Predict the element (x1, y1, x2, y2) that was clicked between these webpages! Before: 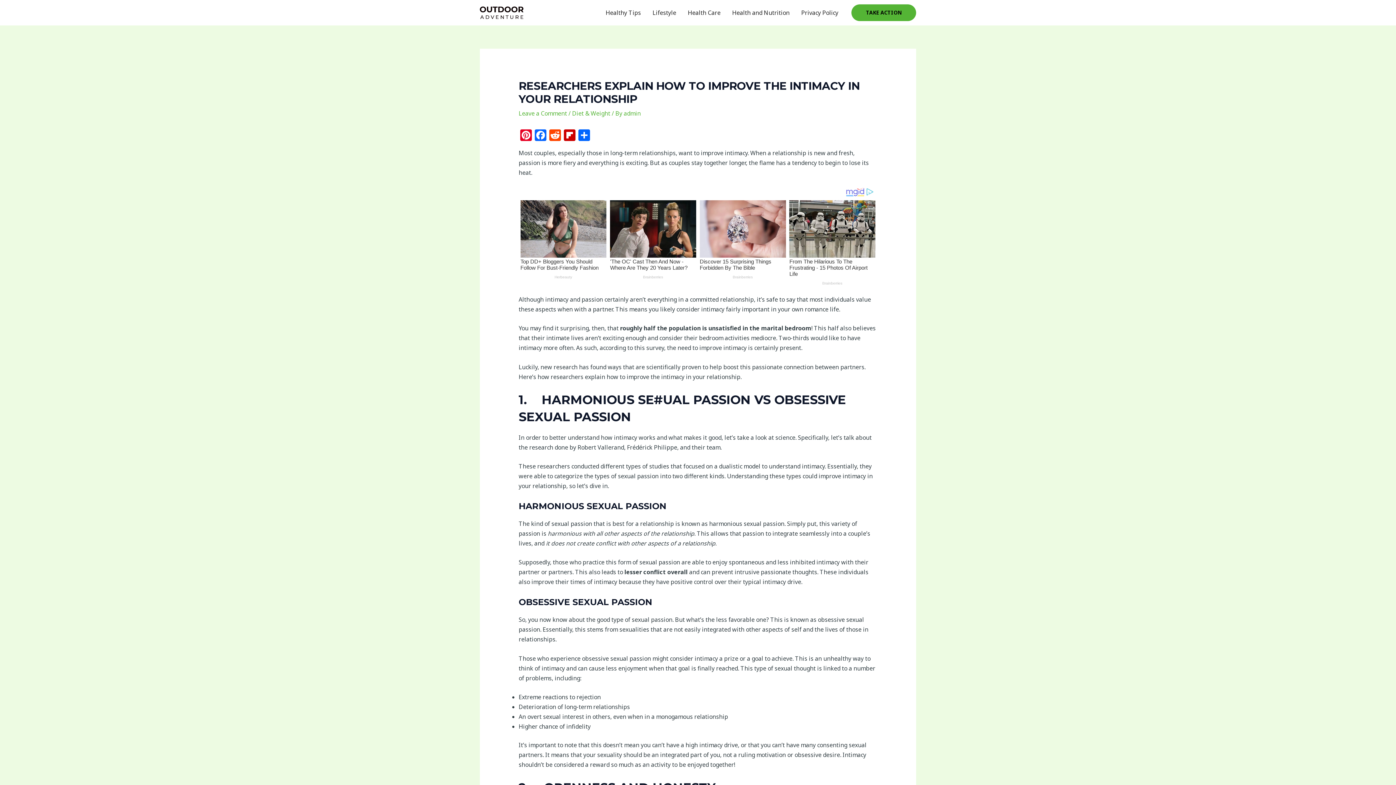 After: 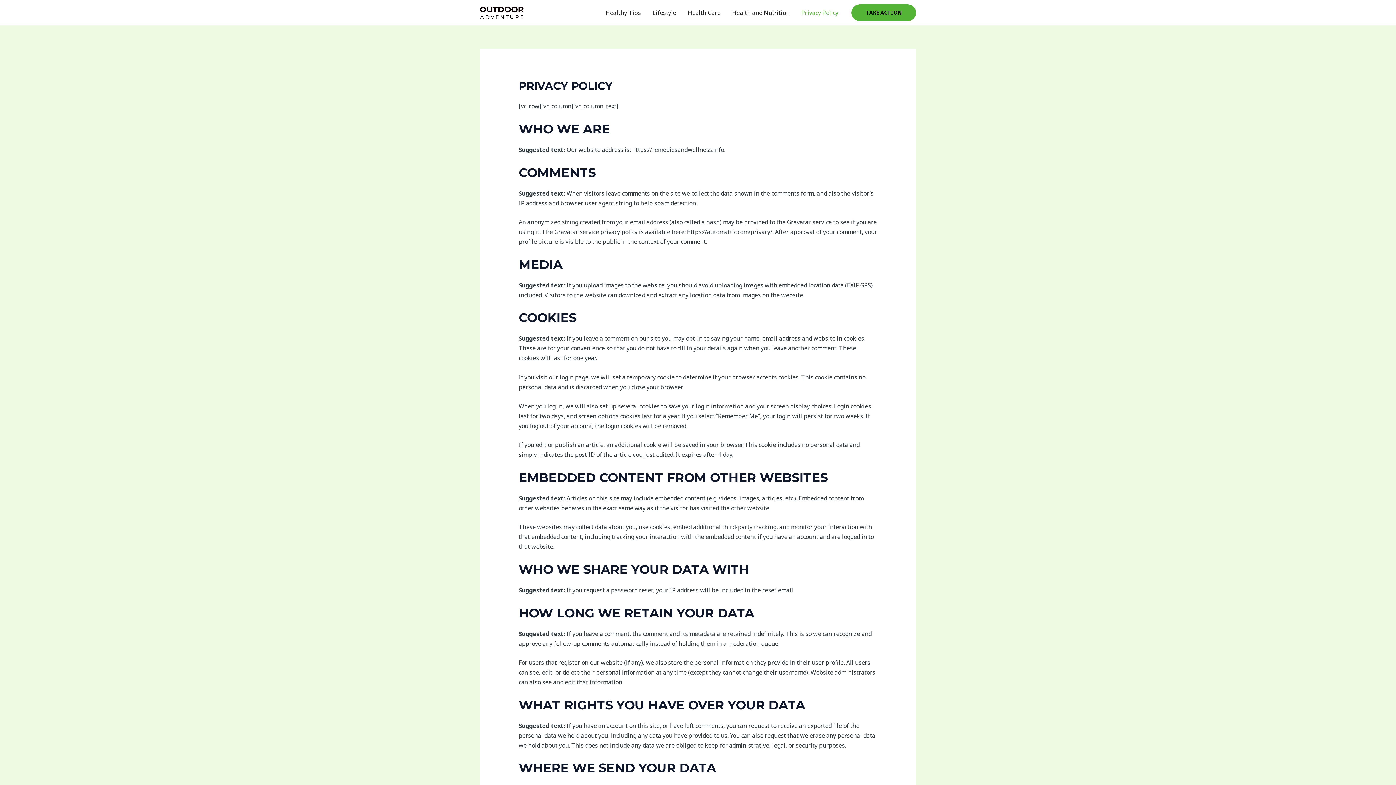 Action: label: Privacy Policy bbox: (795, 0, 844, 25)